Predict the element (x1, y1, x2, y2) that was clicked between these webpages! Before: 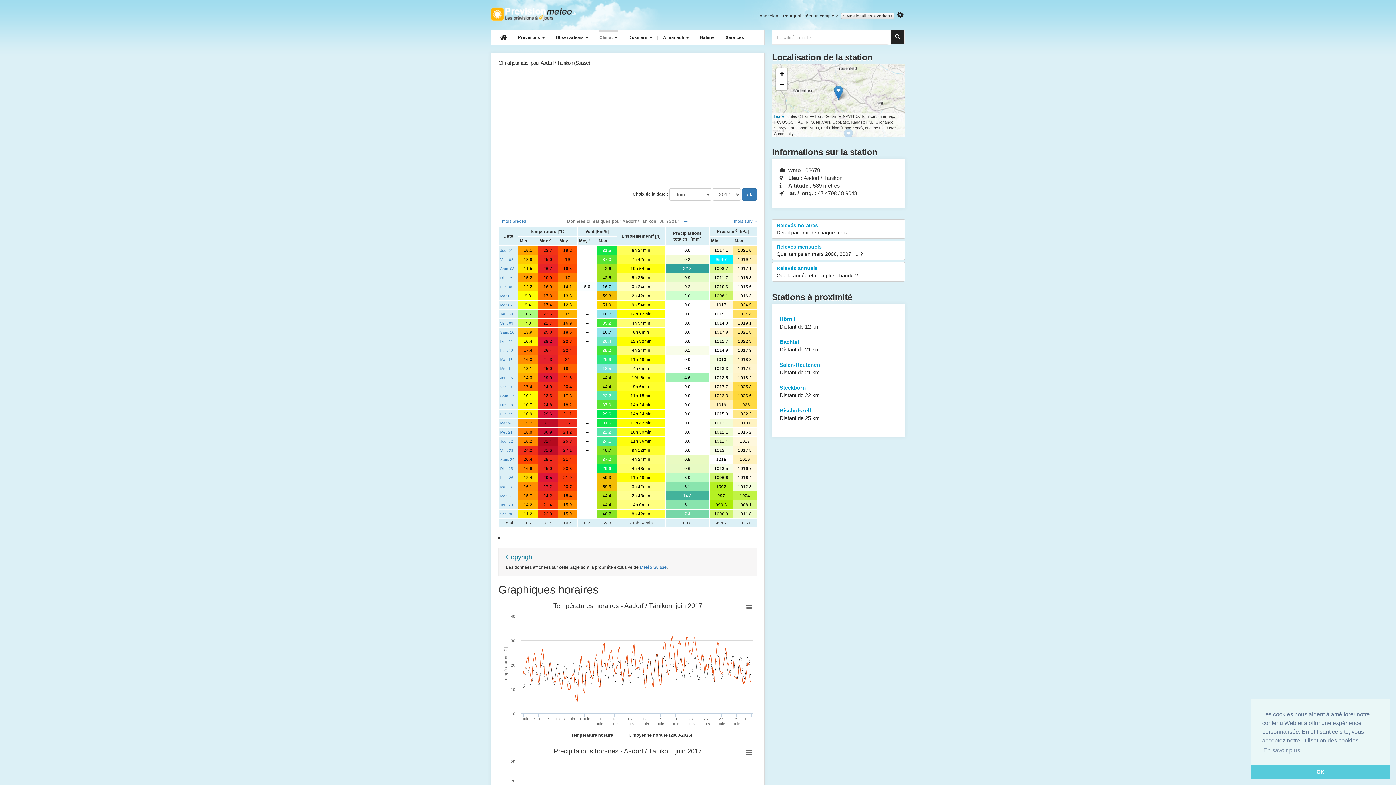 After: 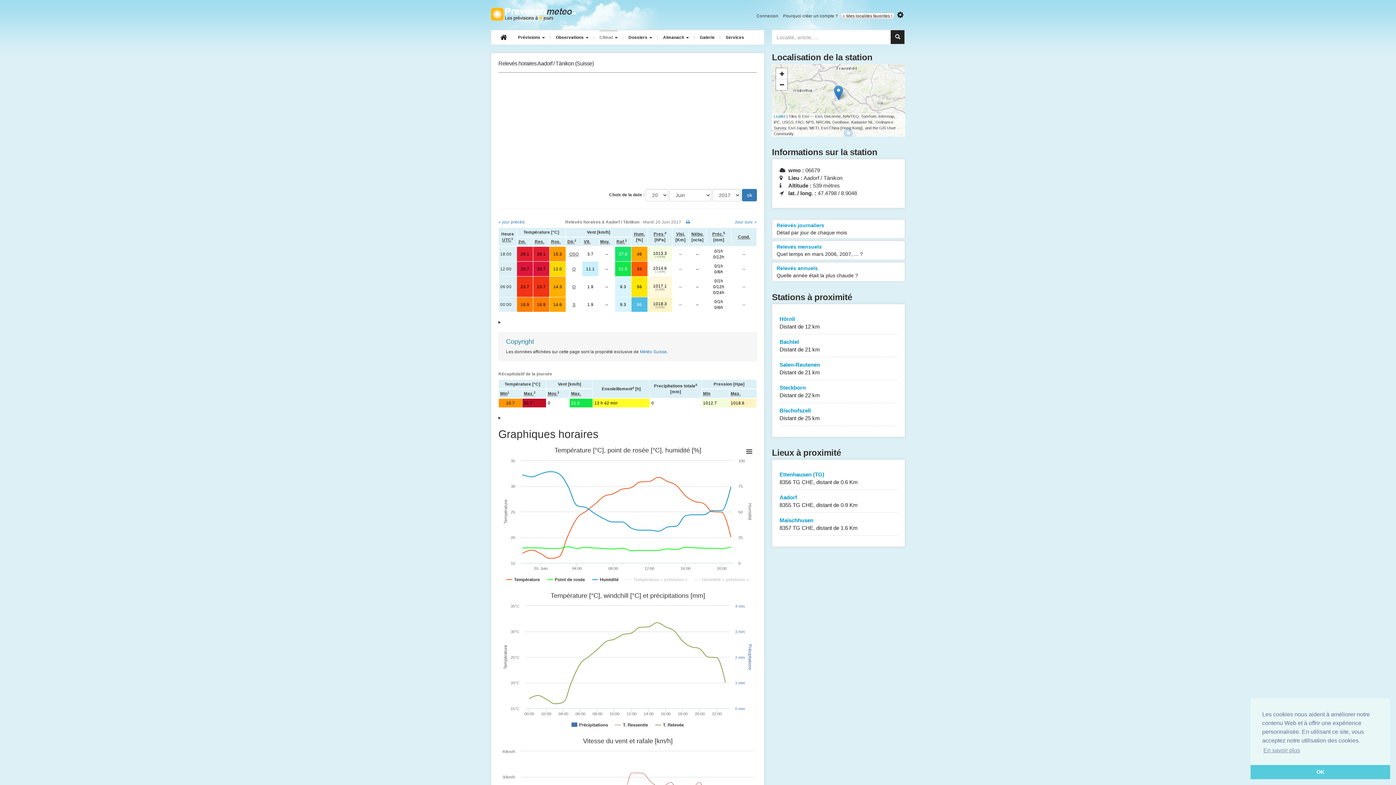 Action: bbox: (500, 421, 512, 425) label: Mar. 20